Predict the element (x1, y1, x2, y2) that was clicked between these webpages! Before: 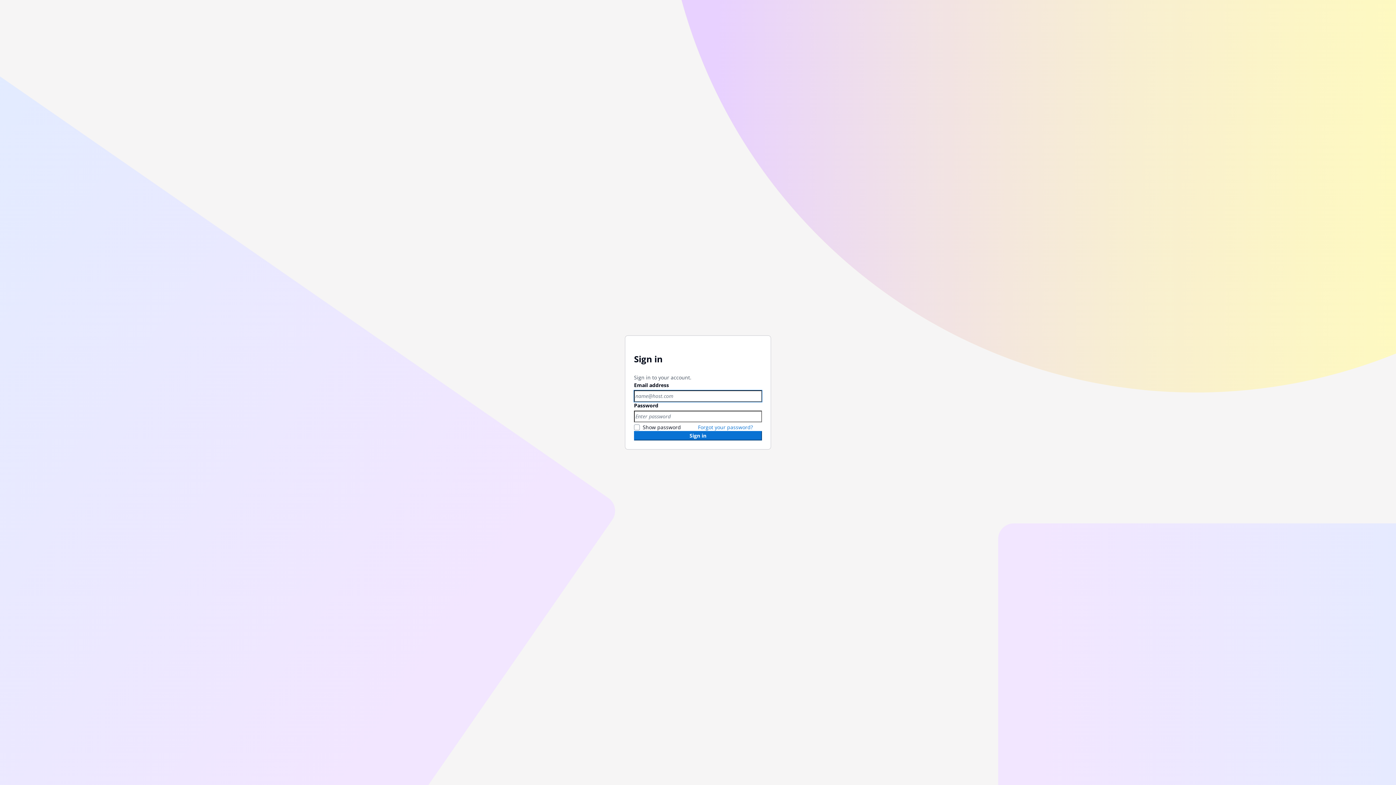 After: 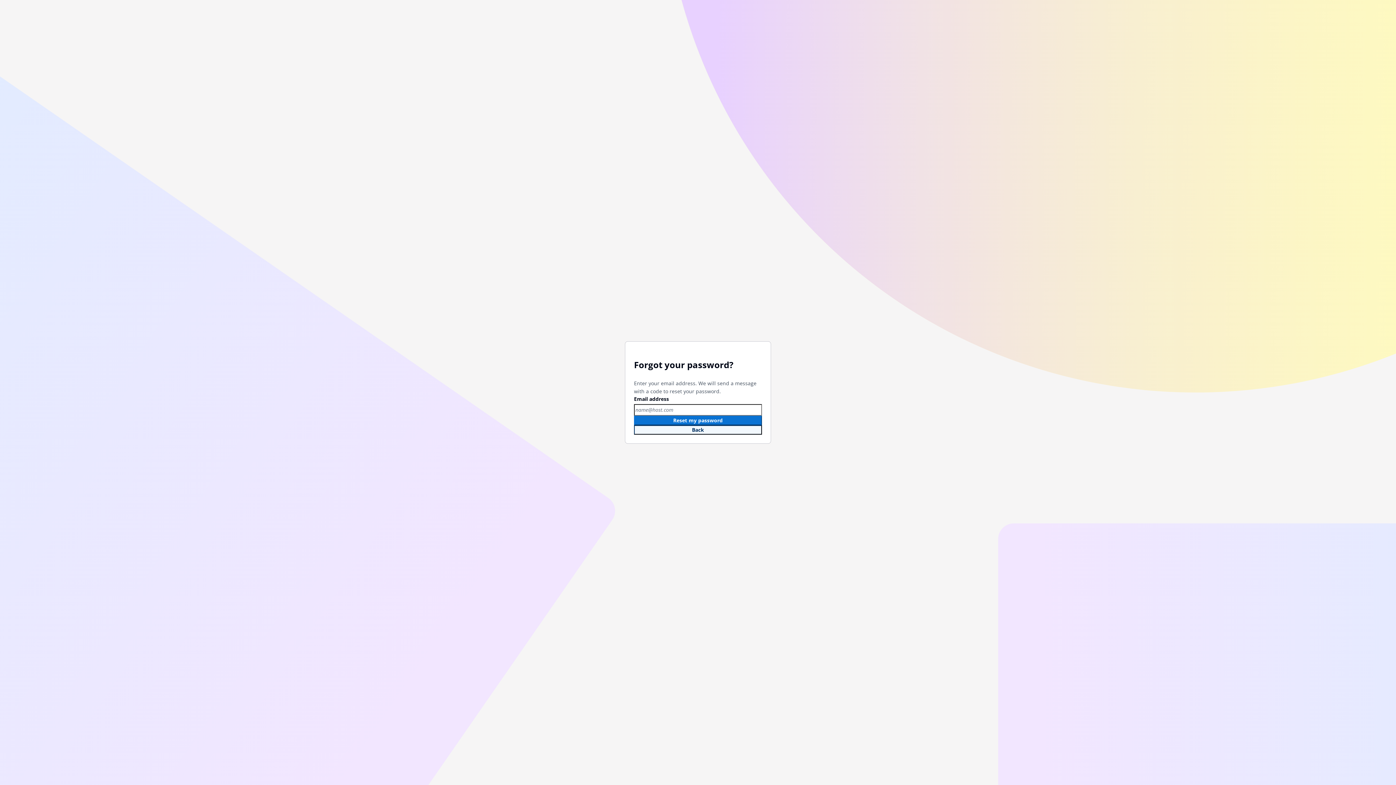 Action: label: Forgot your password? bbox: (698, 423, 753, 430)